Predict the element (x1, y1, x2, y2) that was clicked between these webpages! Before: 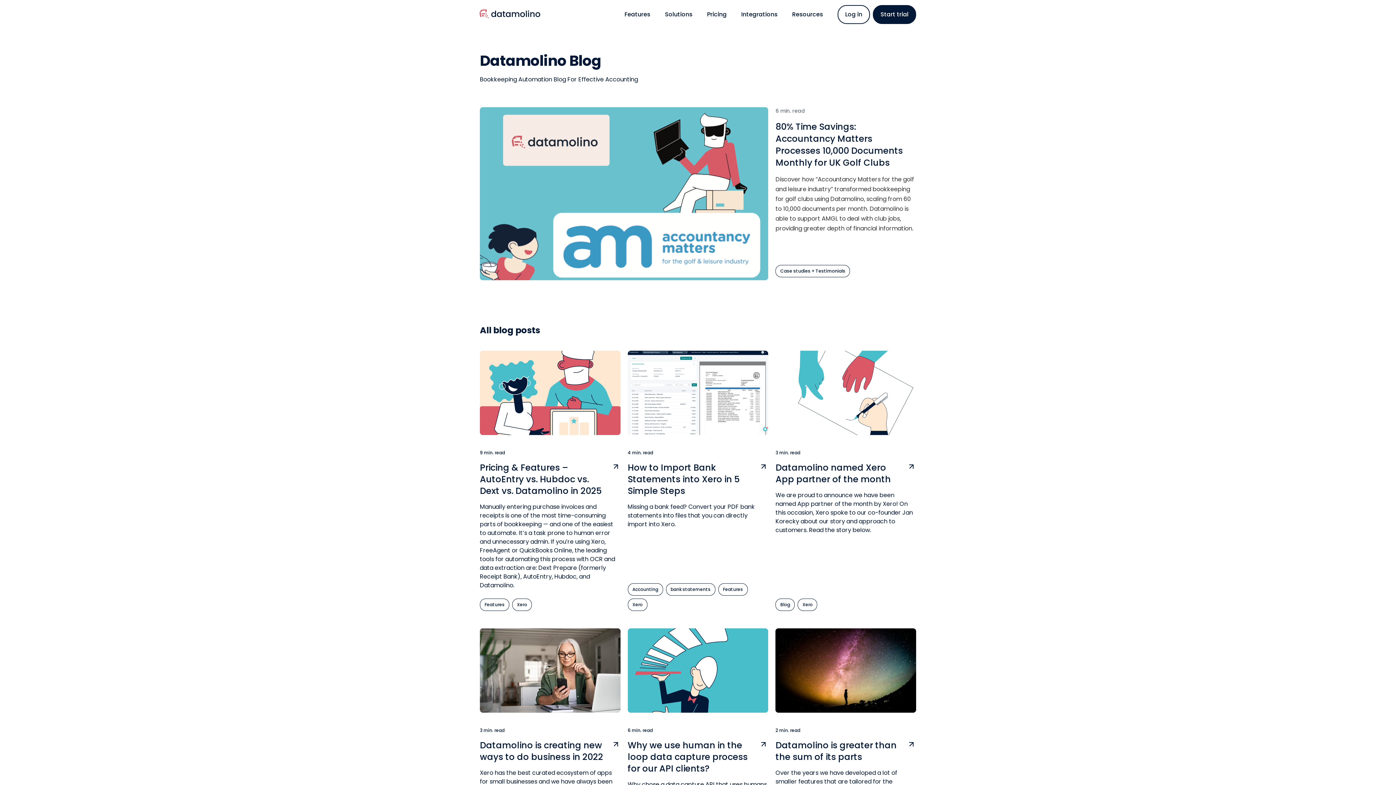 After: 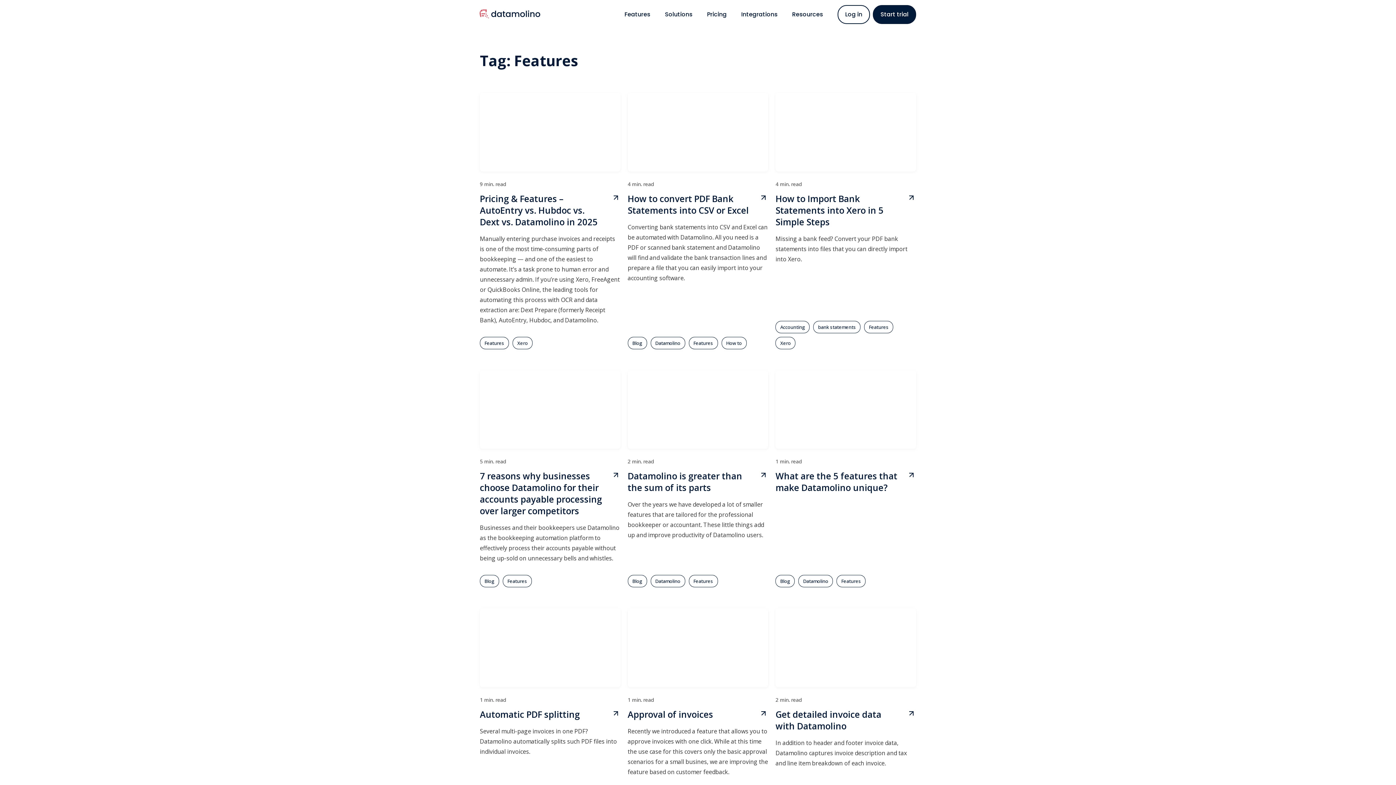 Action: bbox: (480, 598, 509, 611) label: Features